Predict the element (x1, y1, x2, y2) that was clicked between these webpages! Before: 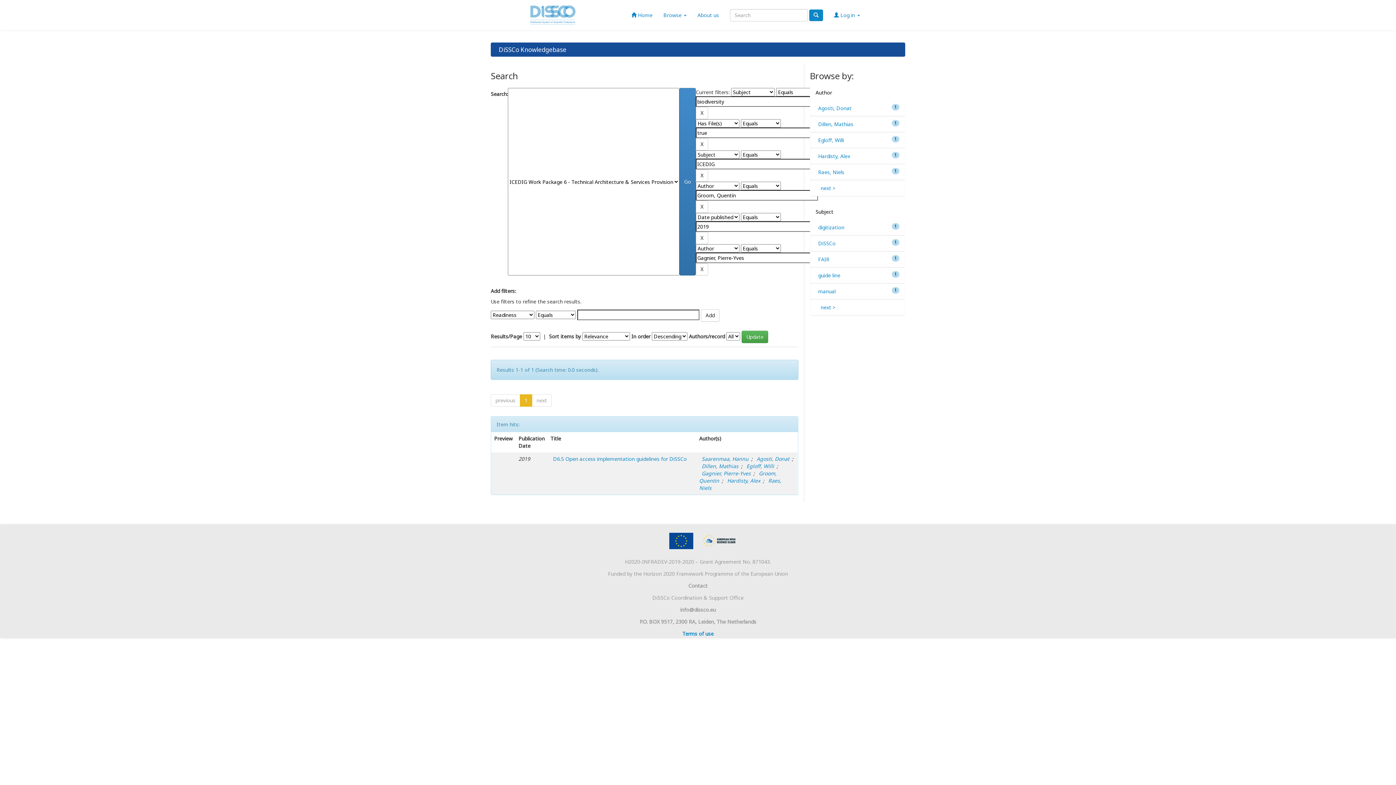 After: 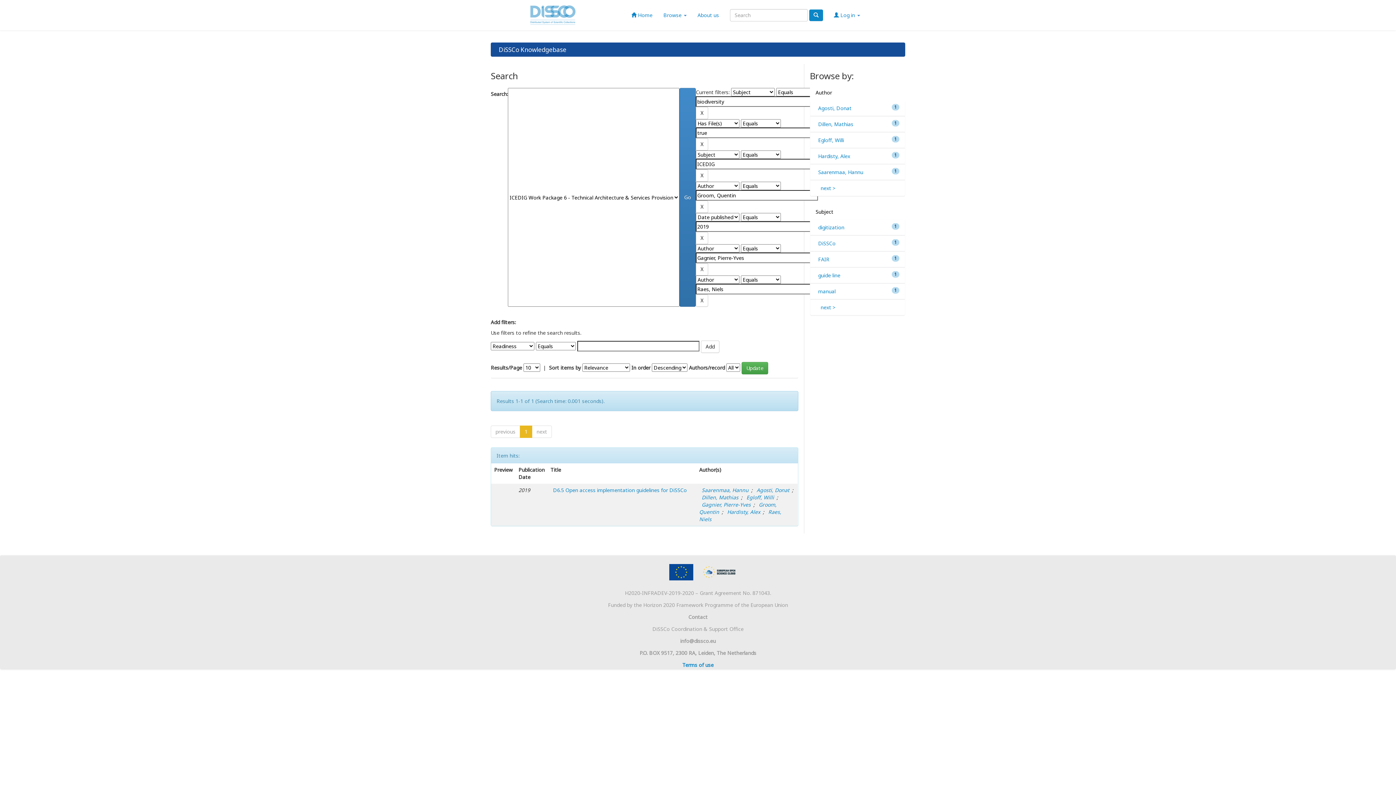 Action: bbox: (815, 168, 847, 175) label: Raes, Niels